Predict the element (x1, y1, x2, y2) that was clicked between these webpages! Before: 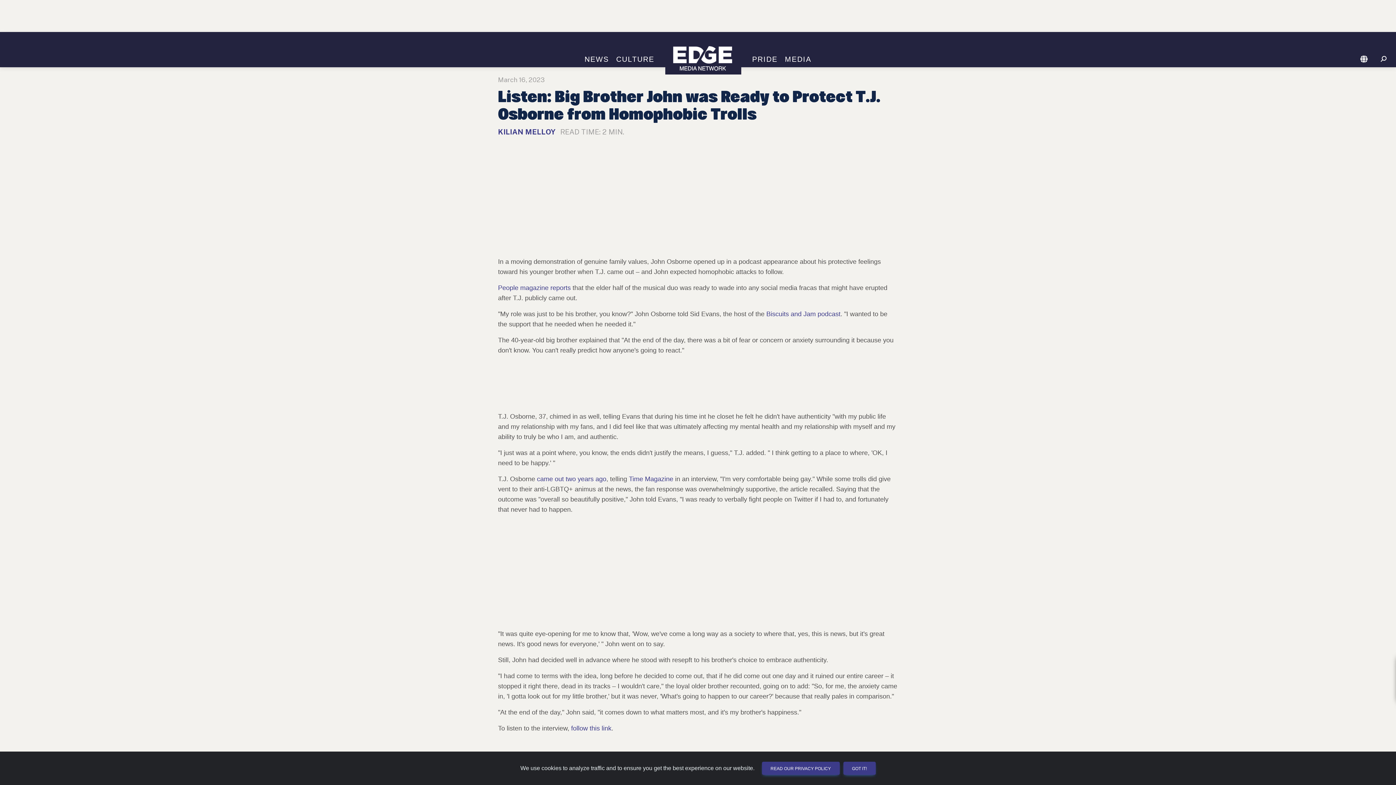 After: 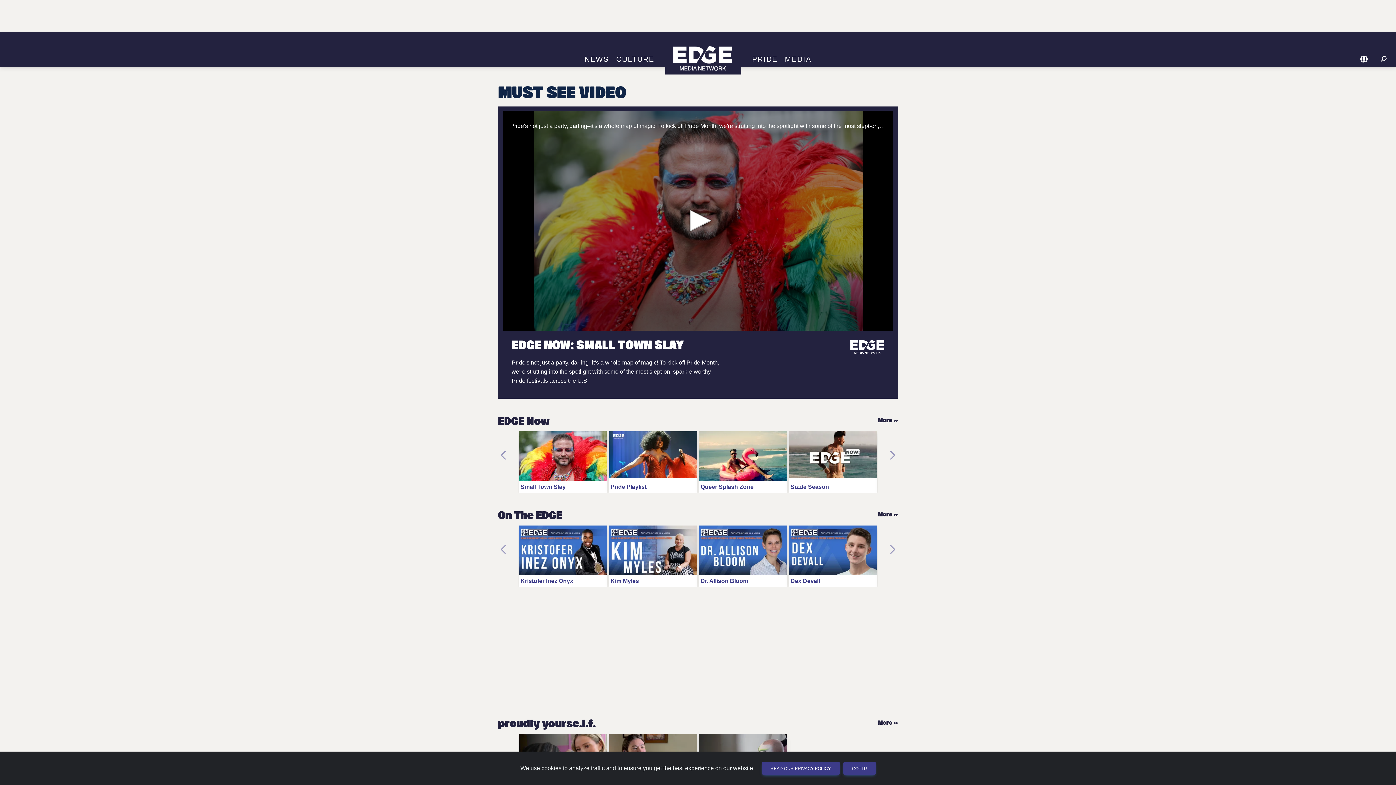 Action: bbox: (781, 55, 815, 63) label: MEDIA